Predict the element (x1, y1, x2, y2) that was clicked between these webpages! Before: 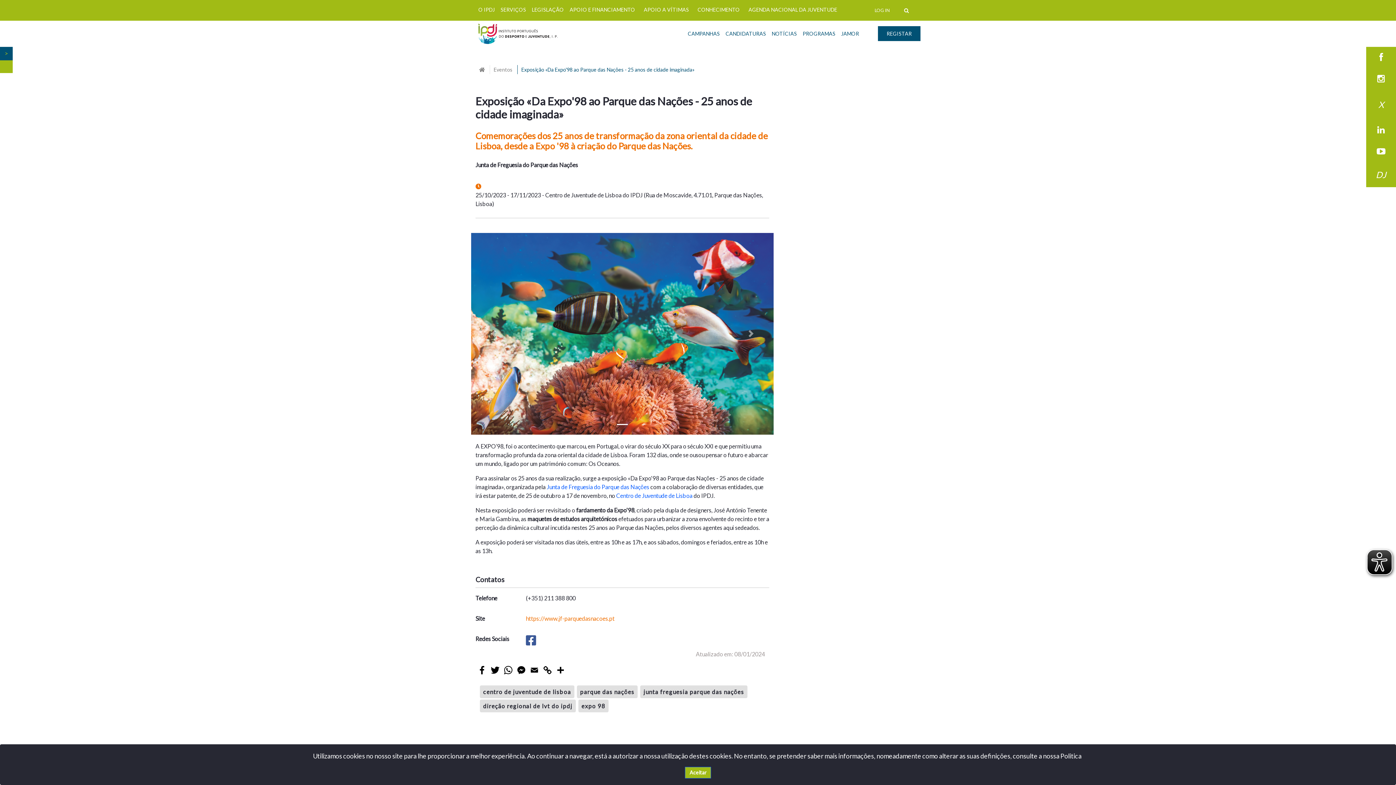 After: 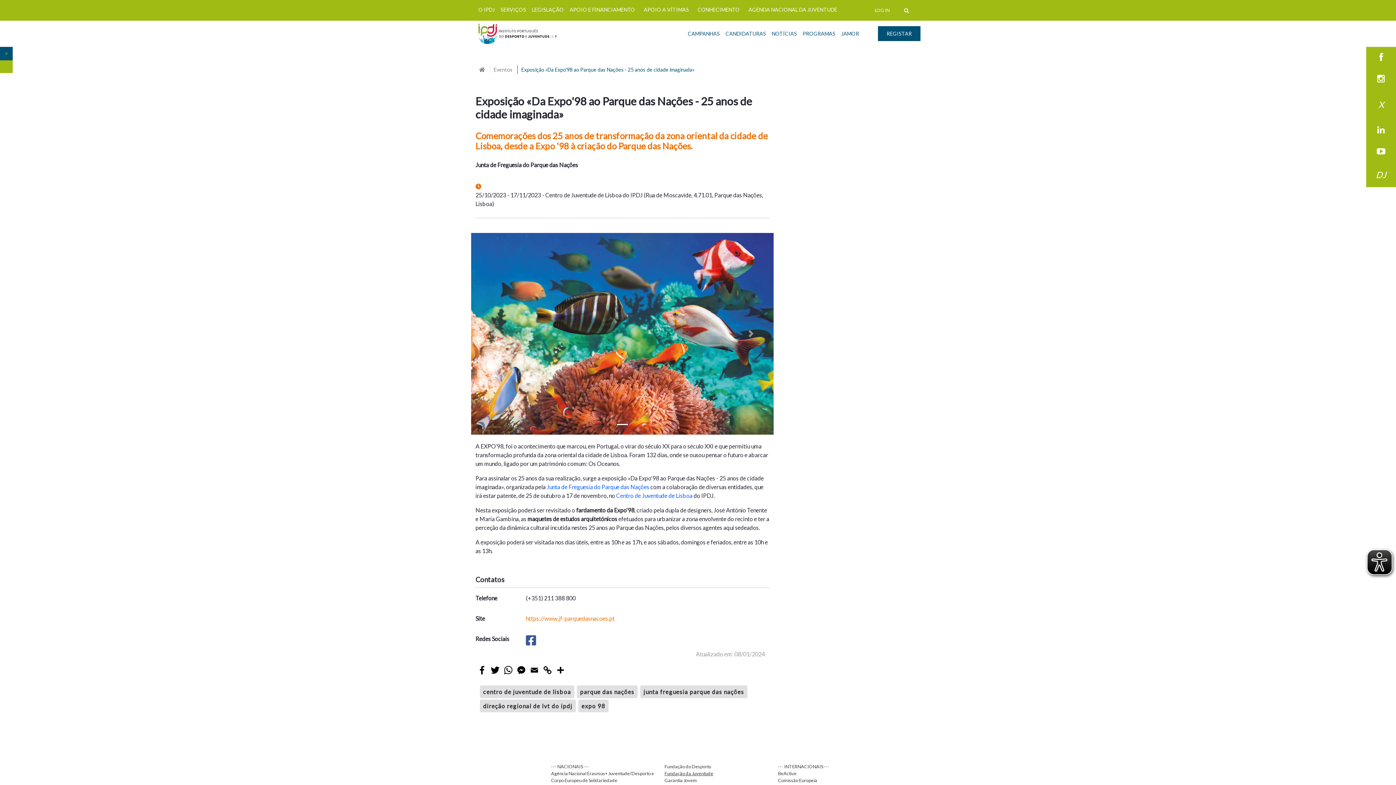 Action: label: Aceitar bbox: (685, 767, 711, 778)